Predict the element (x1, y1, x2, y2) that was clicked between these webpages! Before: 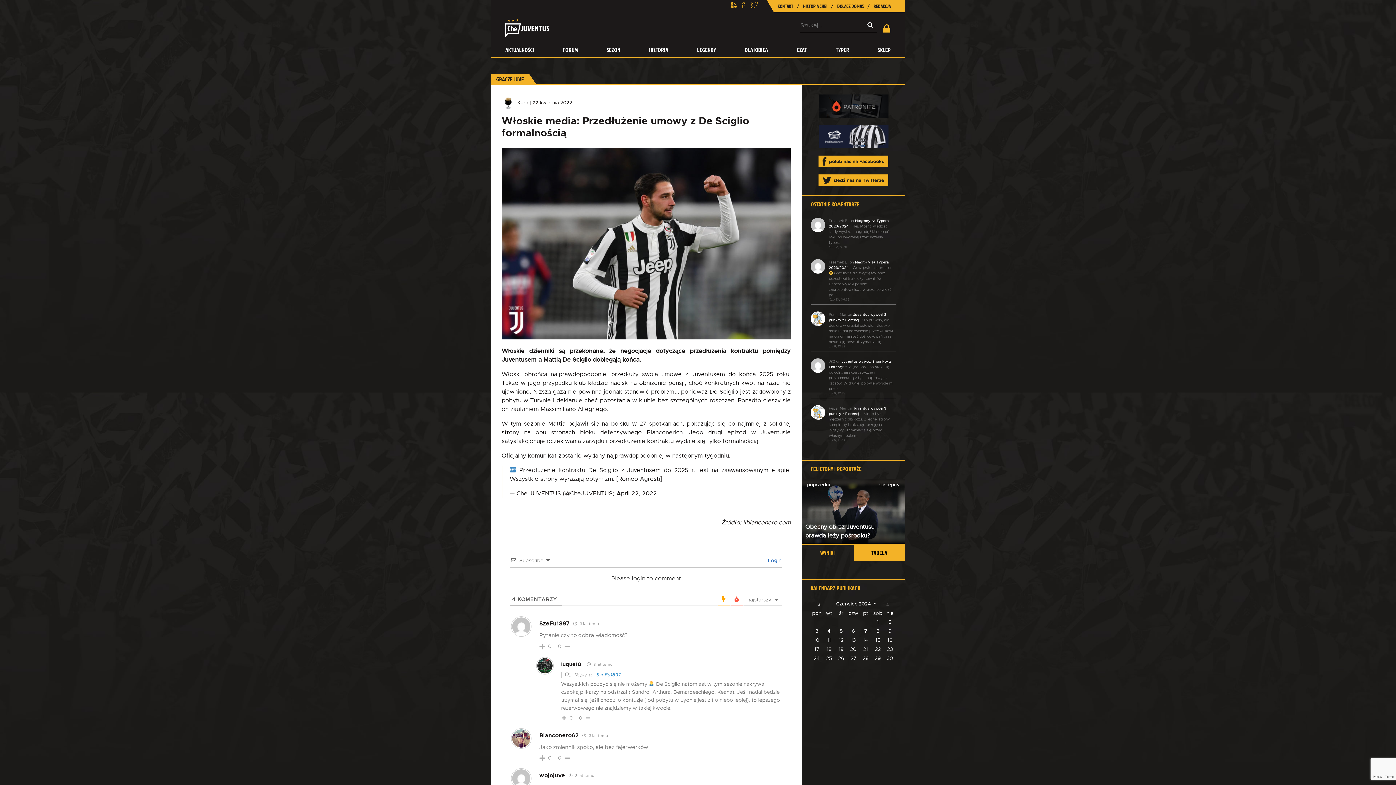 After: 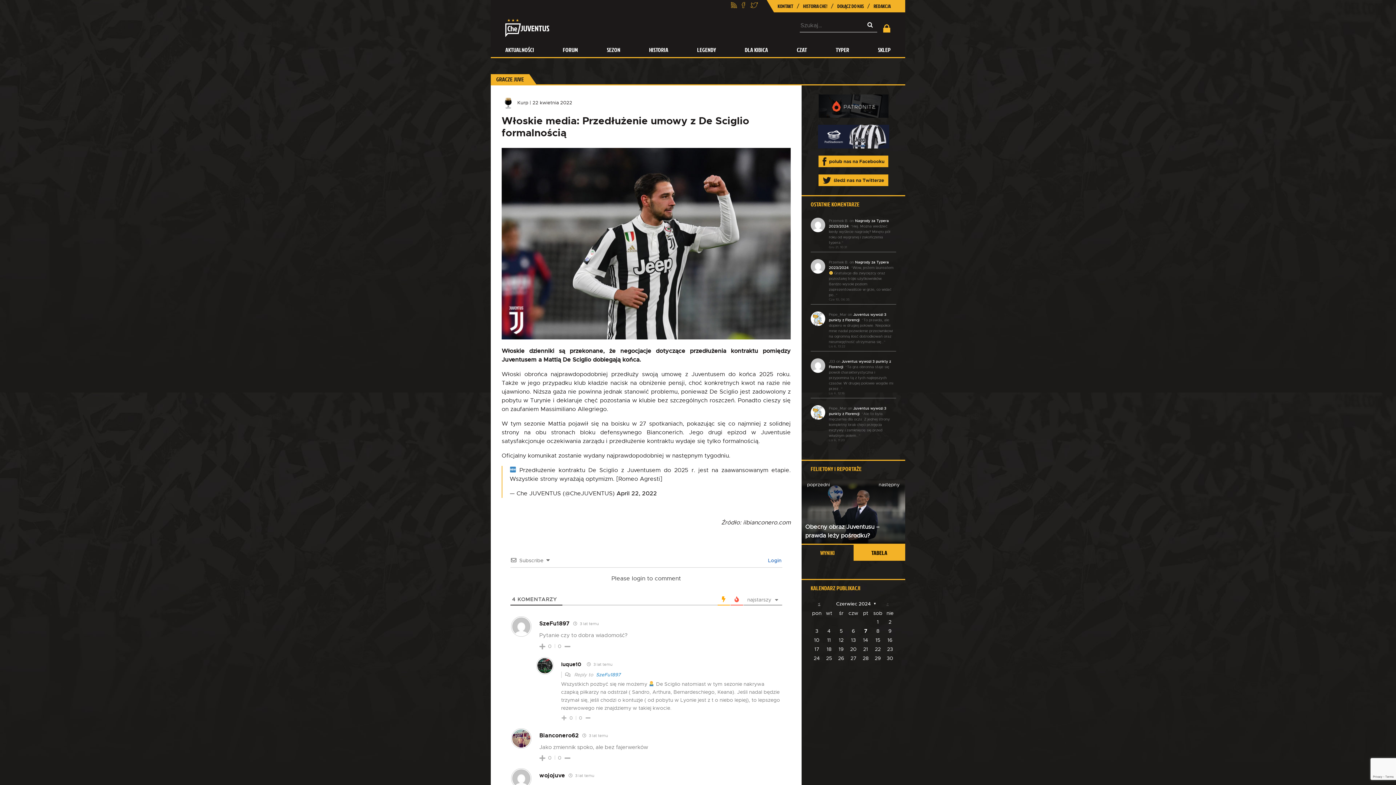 Action: bbox: (818, 125, 888, 148)